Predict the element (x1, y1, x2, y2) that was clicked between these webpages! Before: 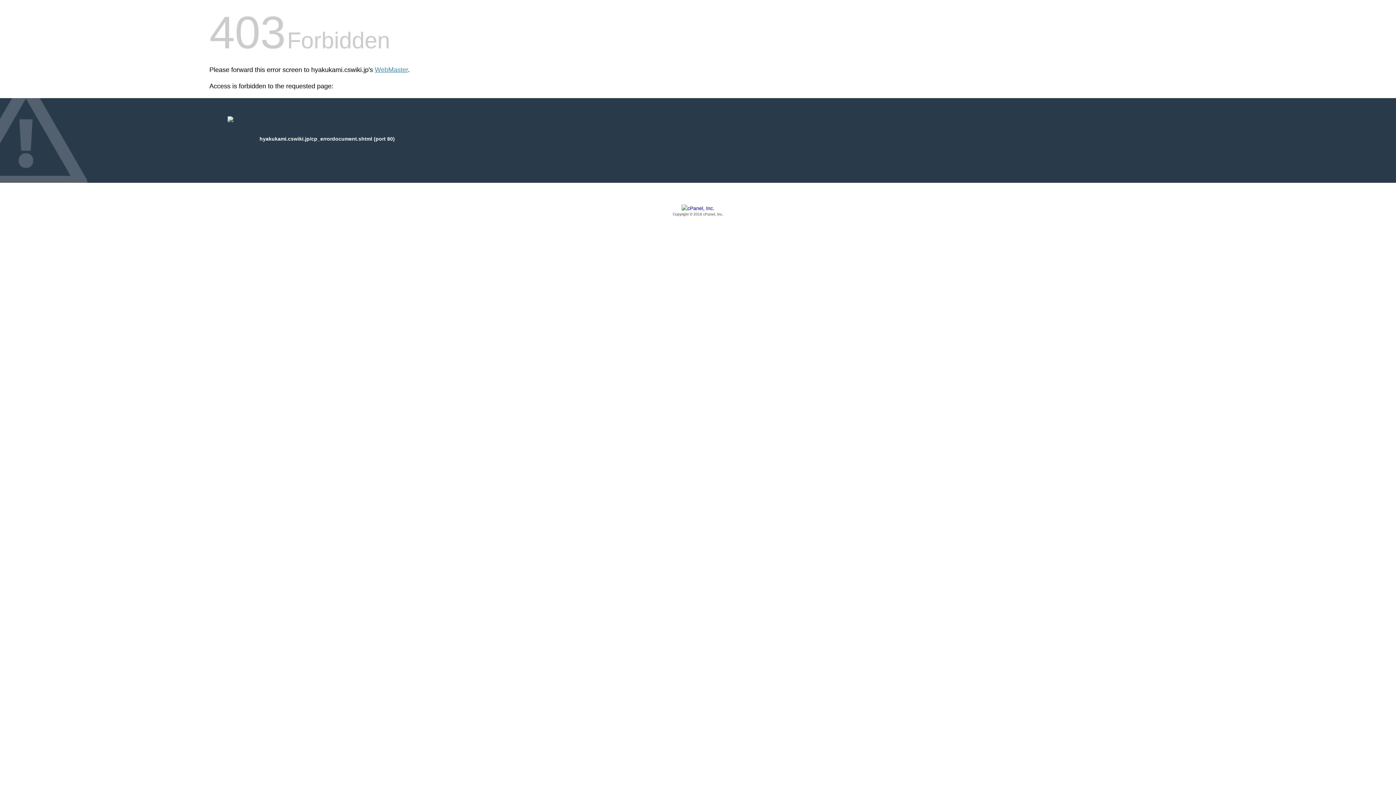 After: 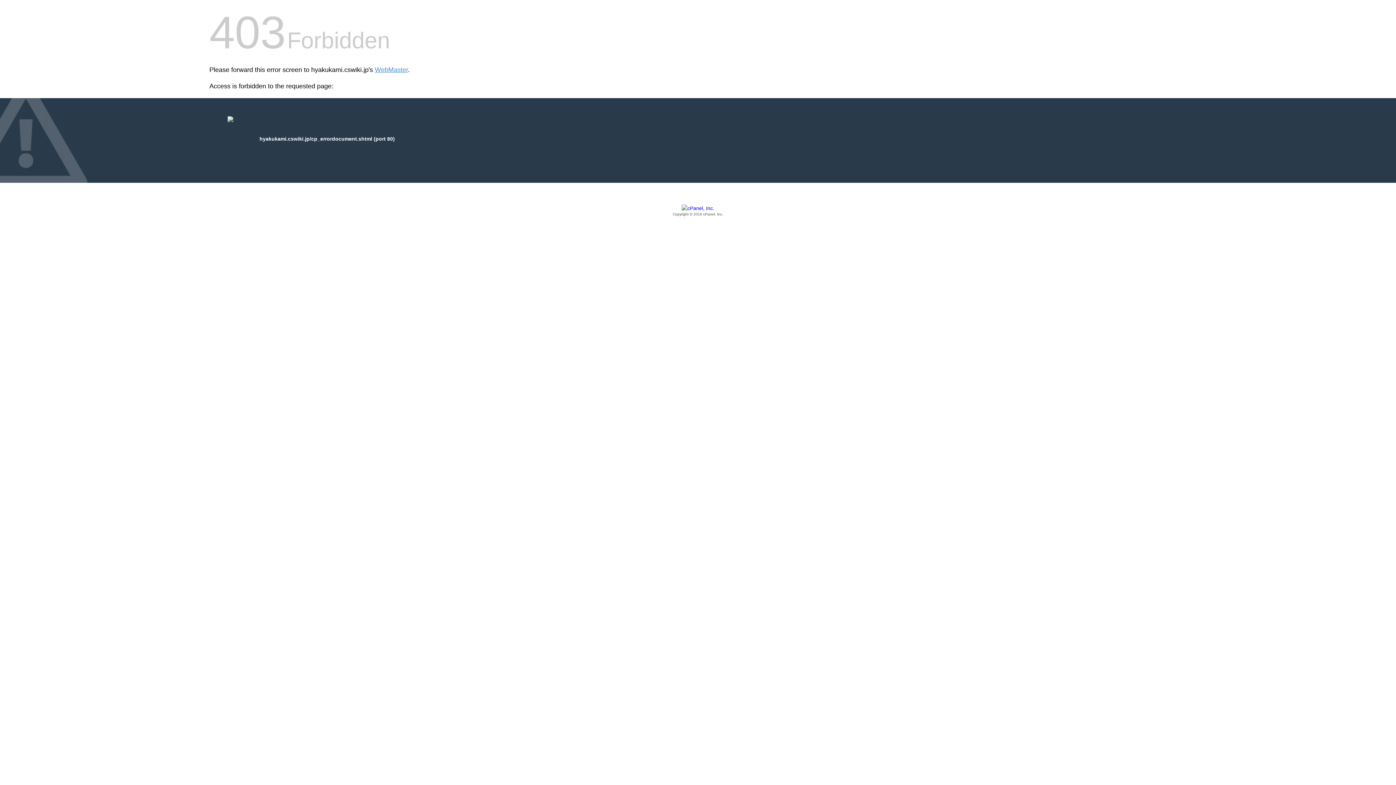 Action: label: Copyright © 2016 cPanel, Inc. bbox: (209, 205, 1186, 217)